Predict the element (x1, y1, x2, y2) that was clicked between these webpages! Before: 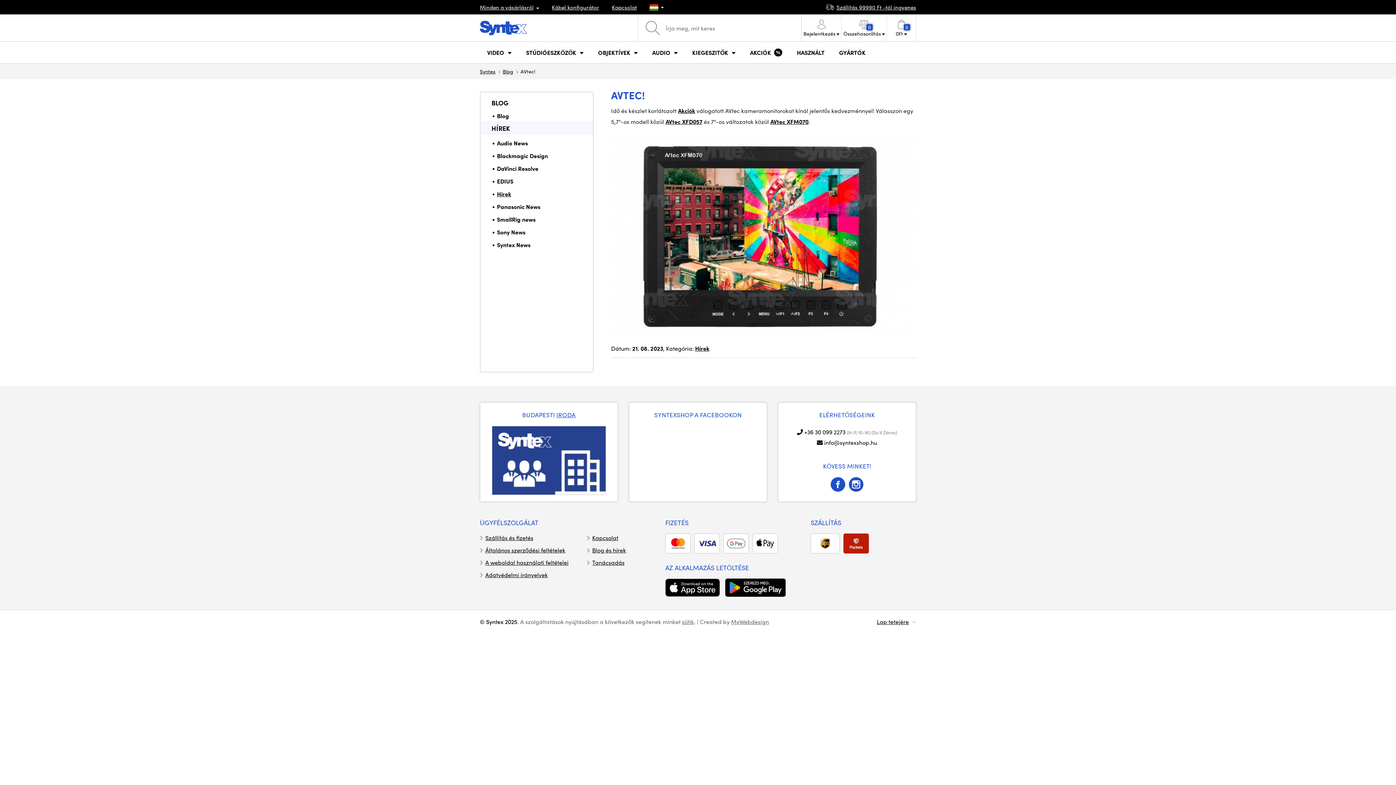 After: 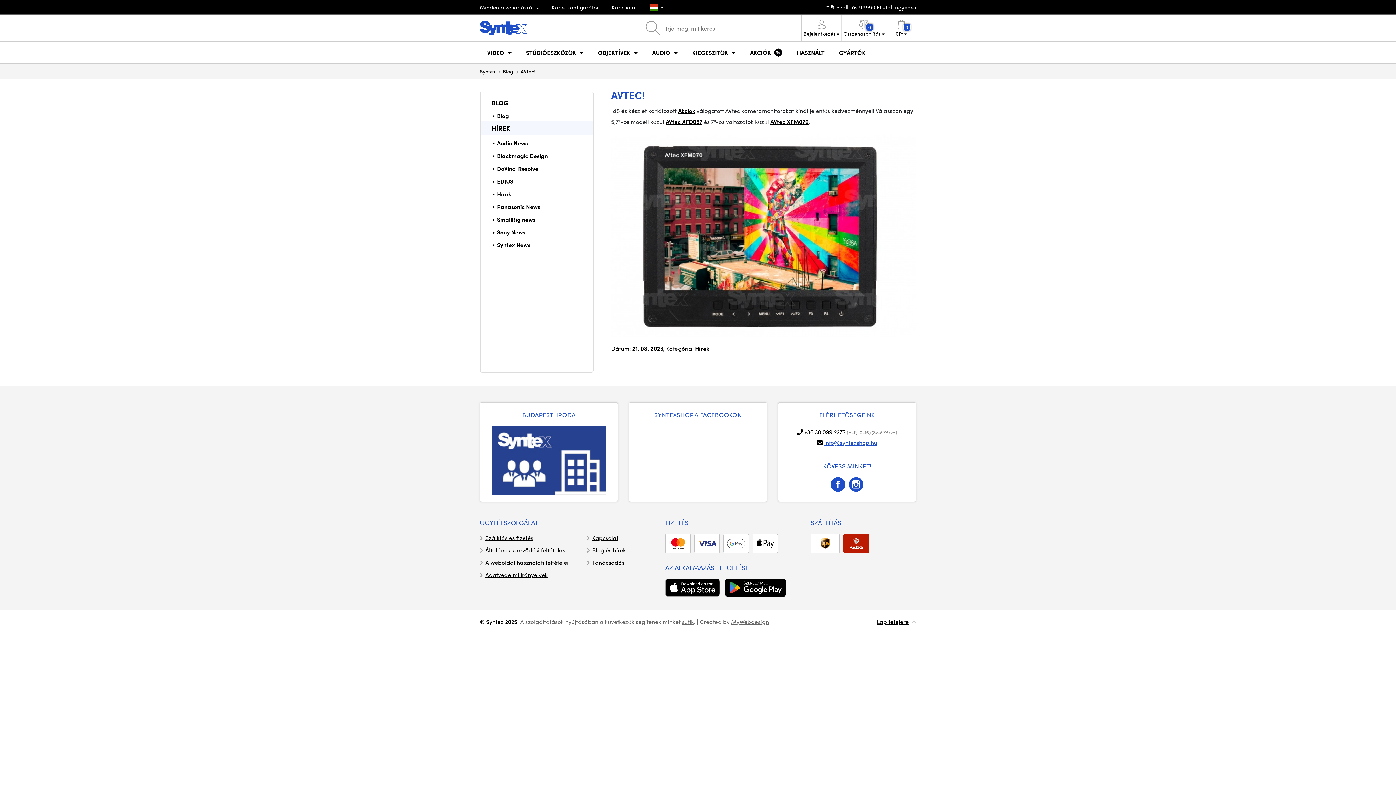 Action: bbox: (824, 438, 877, 447) label: info@syntexshop.hu